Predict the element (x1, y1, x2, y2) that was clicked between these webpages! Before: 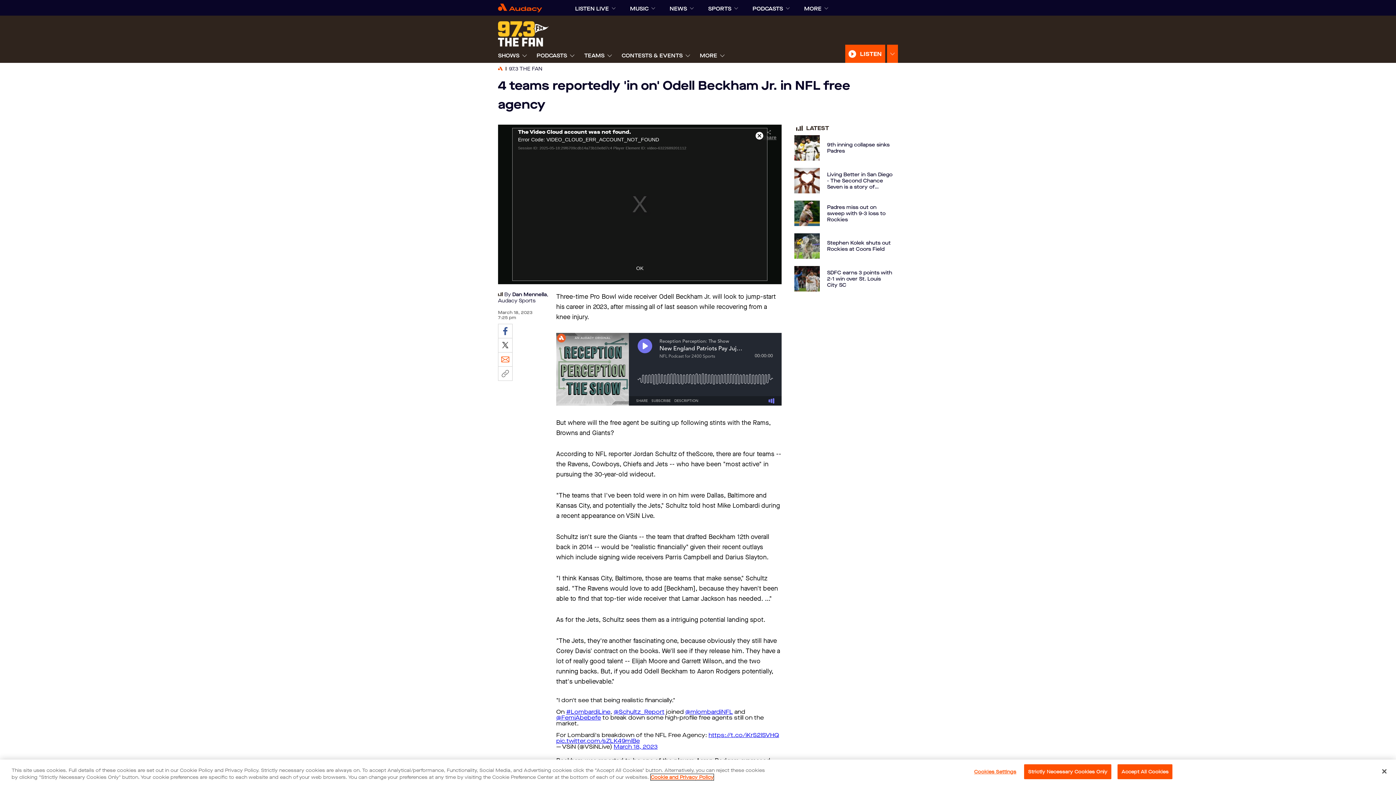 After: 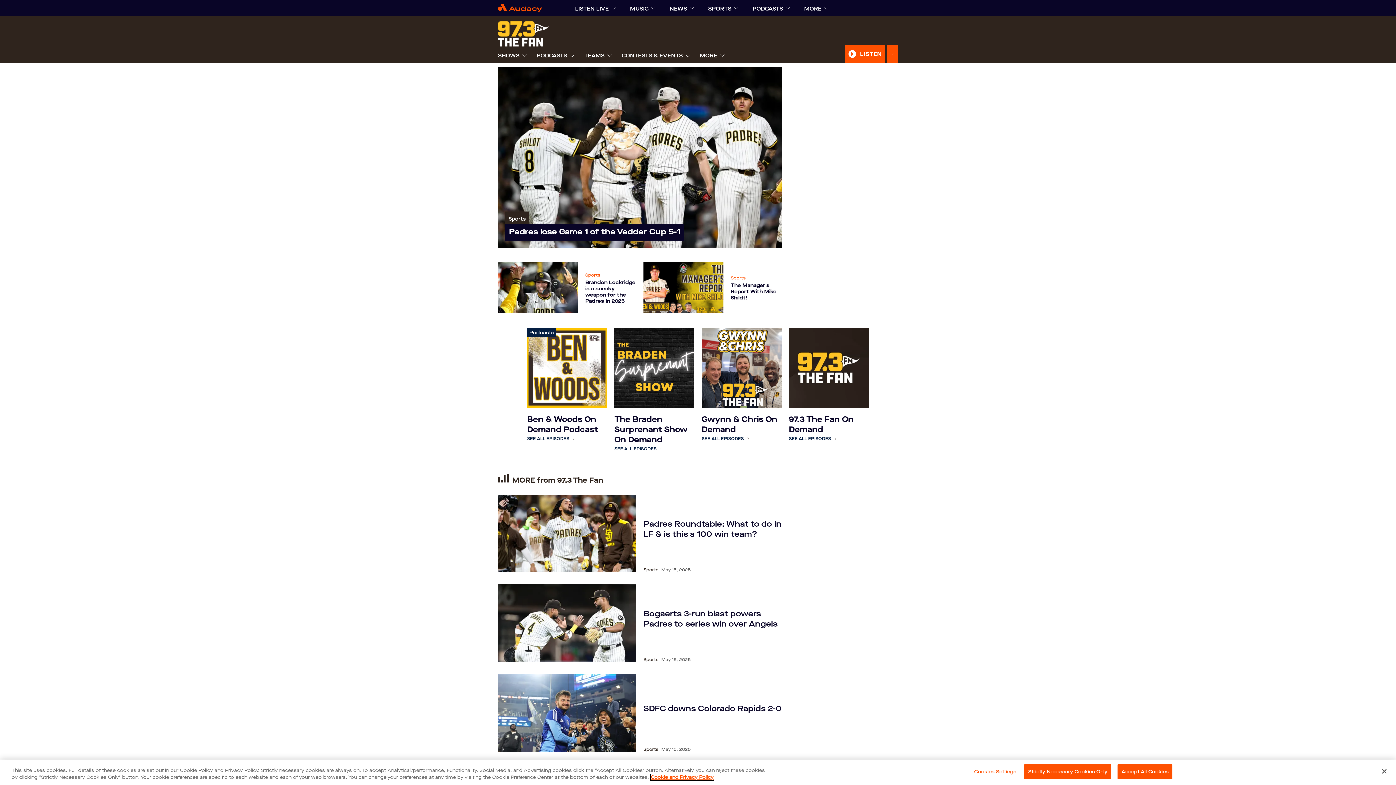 Action: label: MORE bbox: (700, 48, 717, 62)